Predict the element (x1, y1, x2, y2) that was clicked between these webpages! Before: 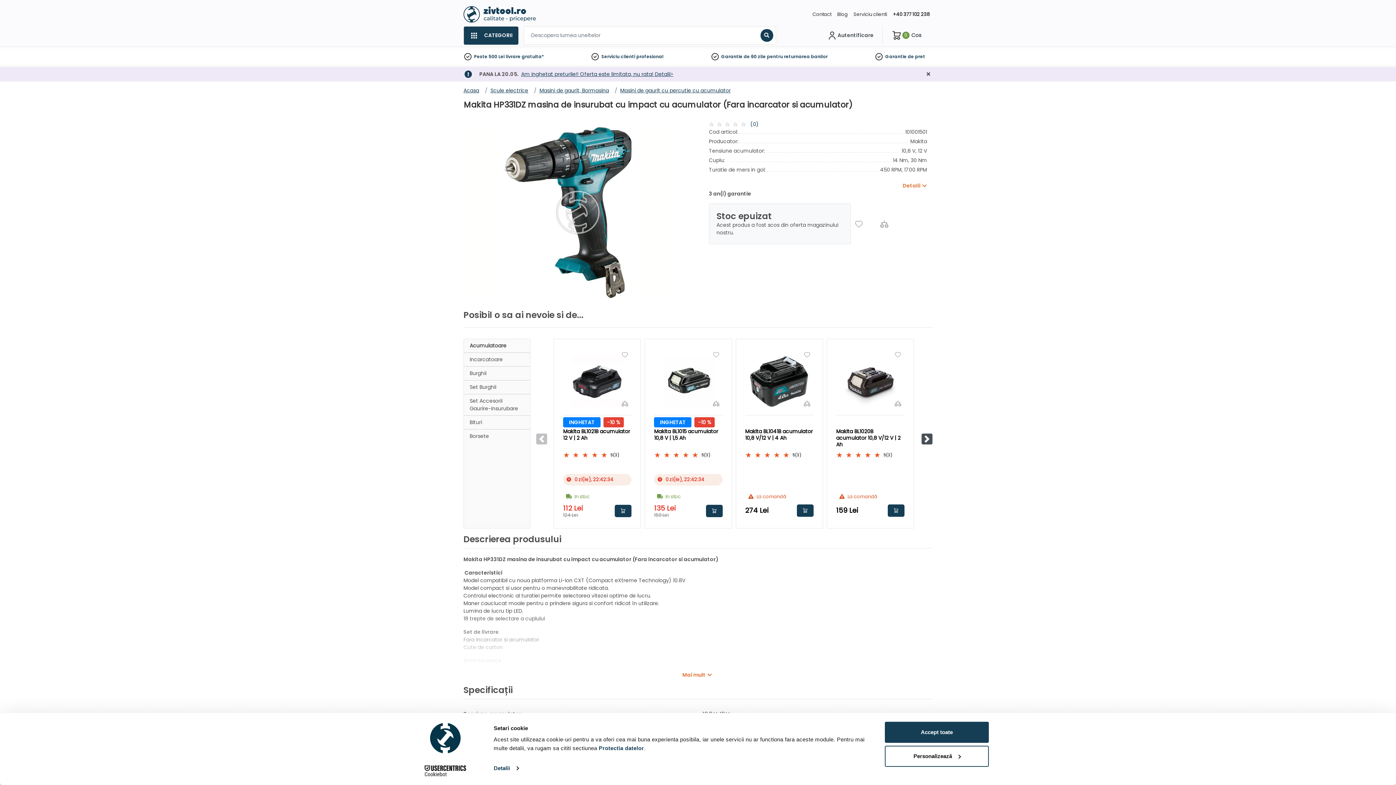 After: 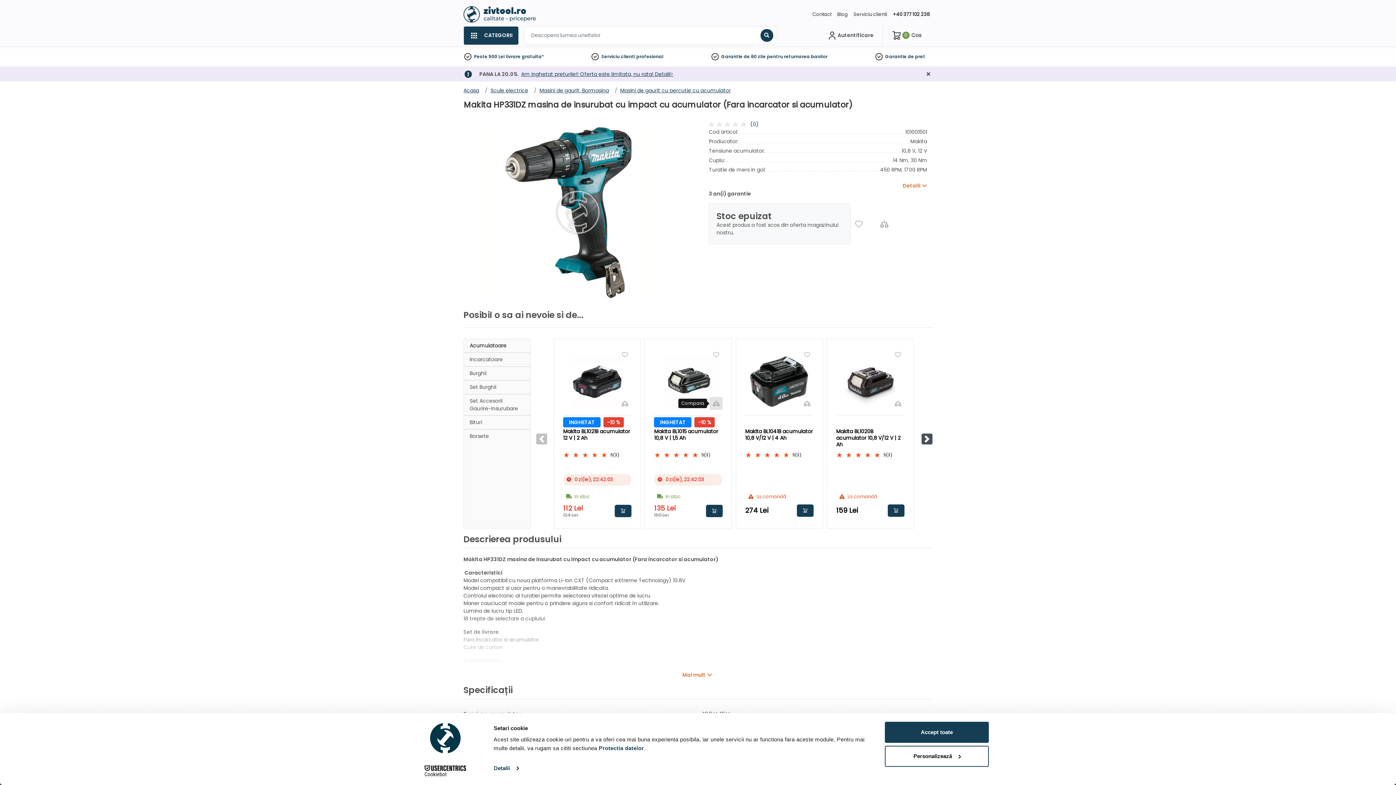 Action: bbox: (709, 396, 722, 410) label: Compara